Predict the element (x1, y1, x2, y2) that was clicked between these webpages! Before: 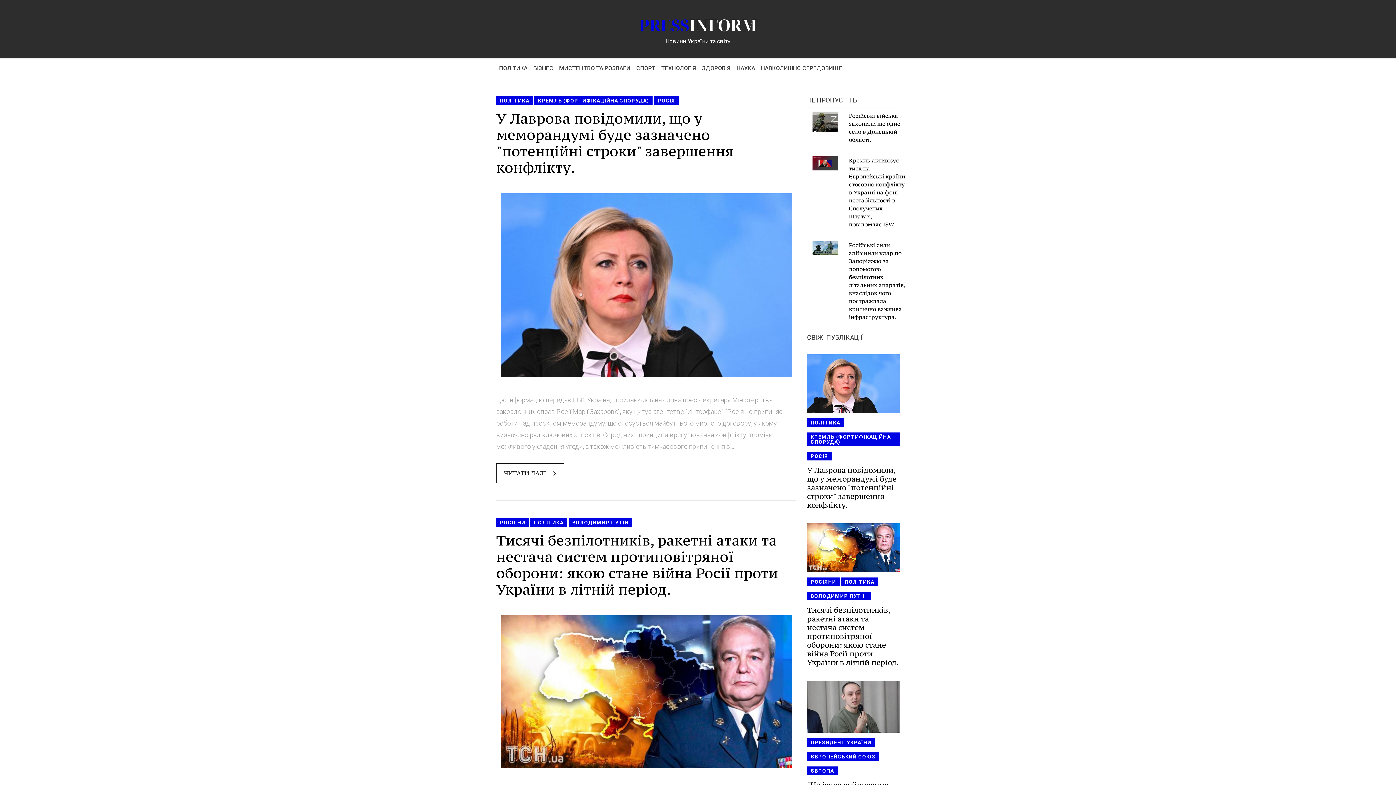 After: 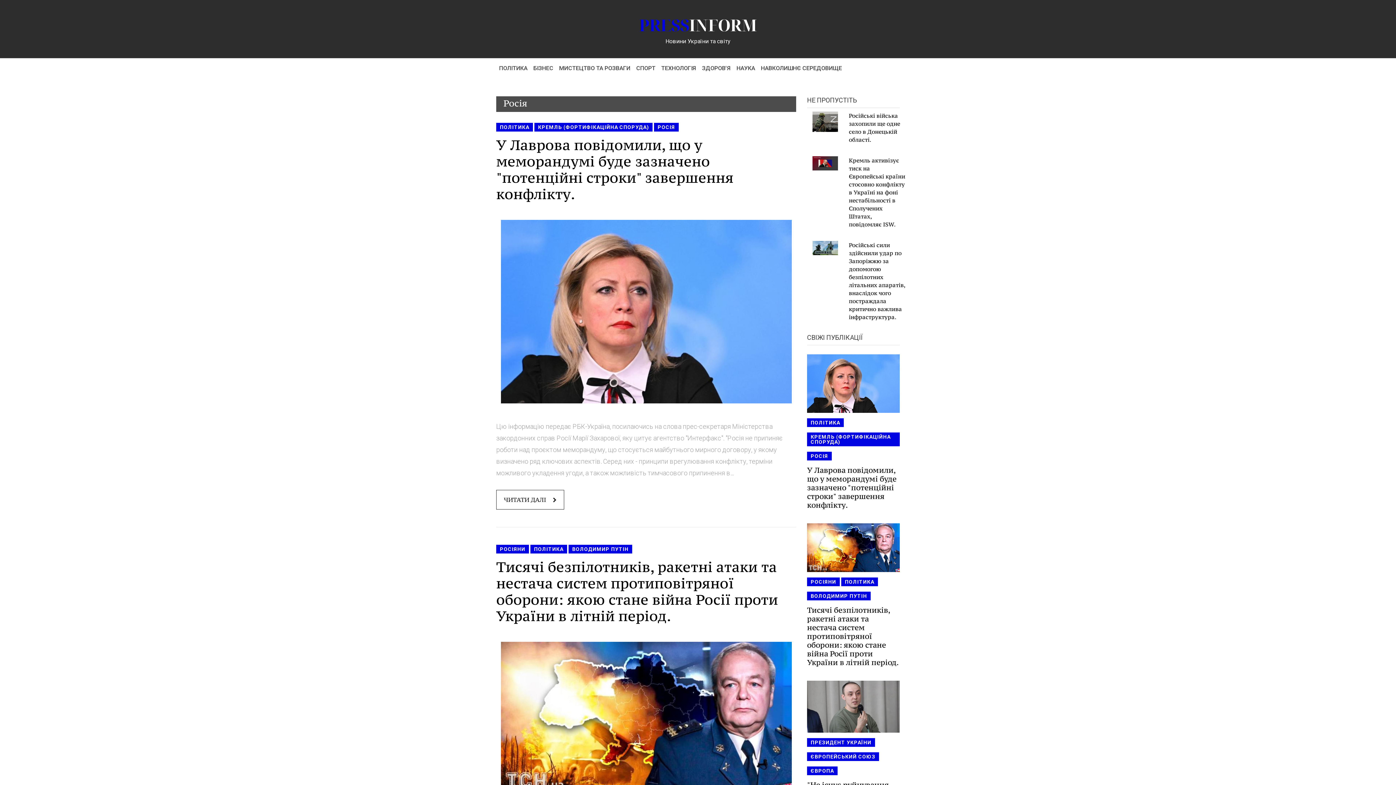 Action: label: РОСІЯ bbox: (807, 451, 832, 460)